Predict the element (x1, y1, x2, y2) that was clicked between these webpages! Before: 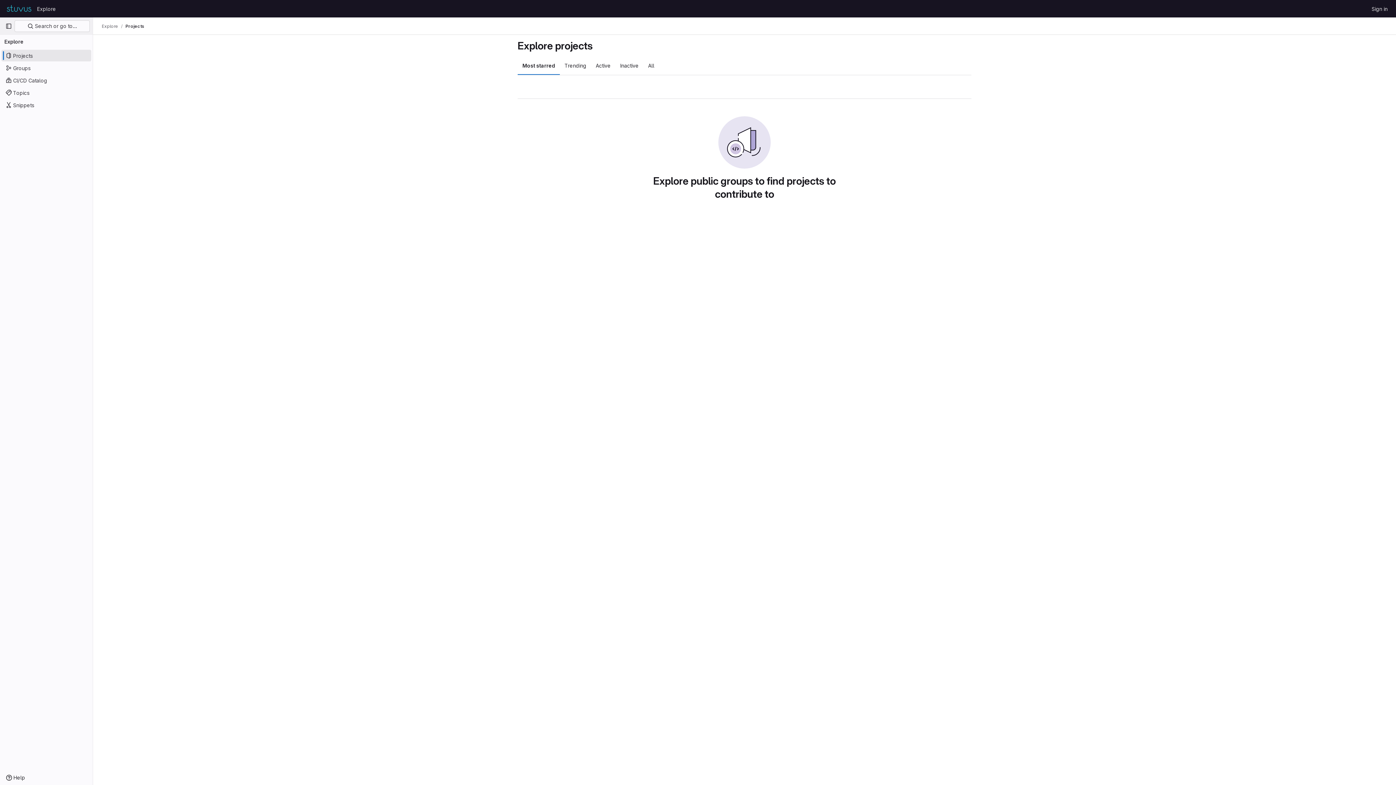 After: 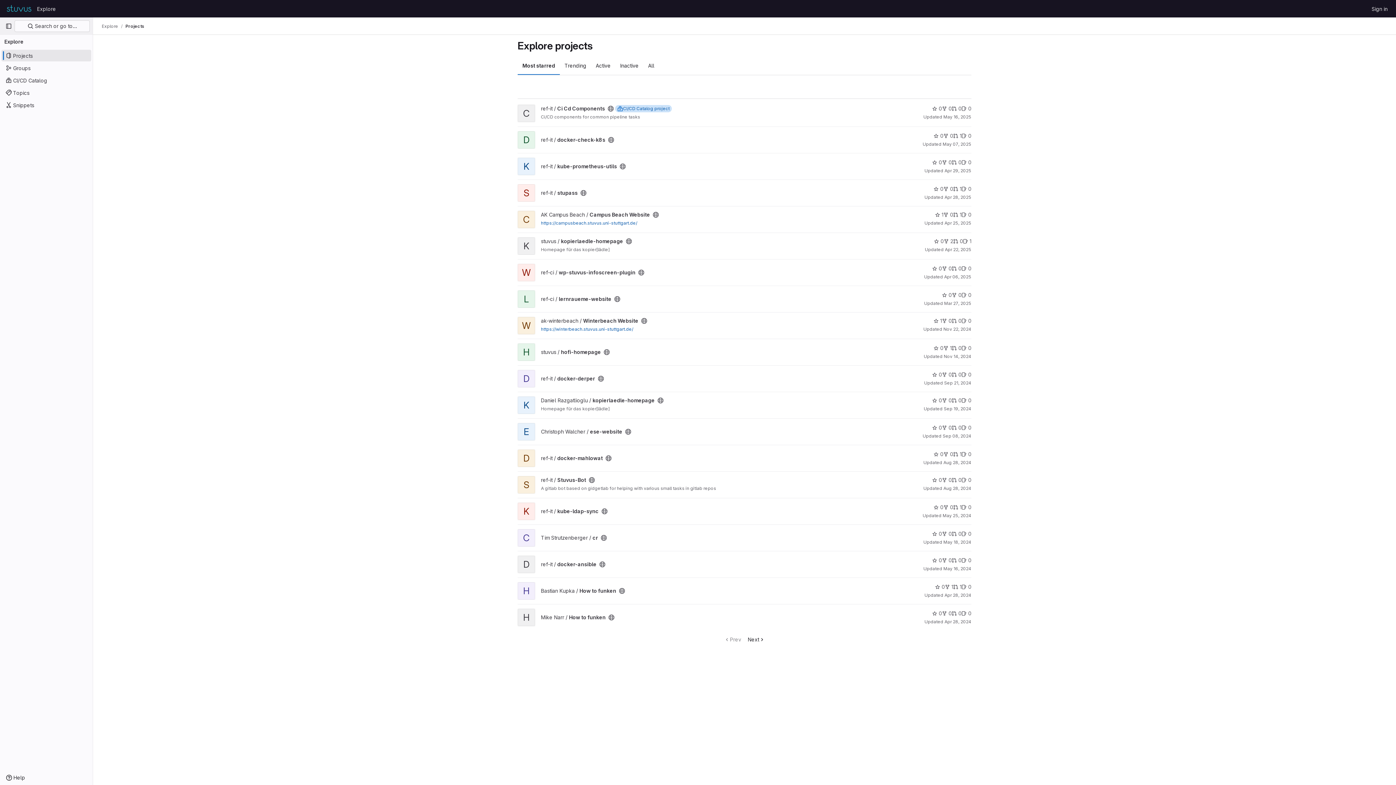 Action: label: Explore bbox: (101, 23, 118, 29)